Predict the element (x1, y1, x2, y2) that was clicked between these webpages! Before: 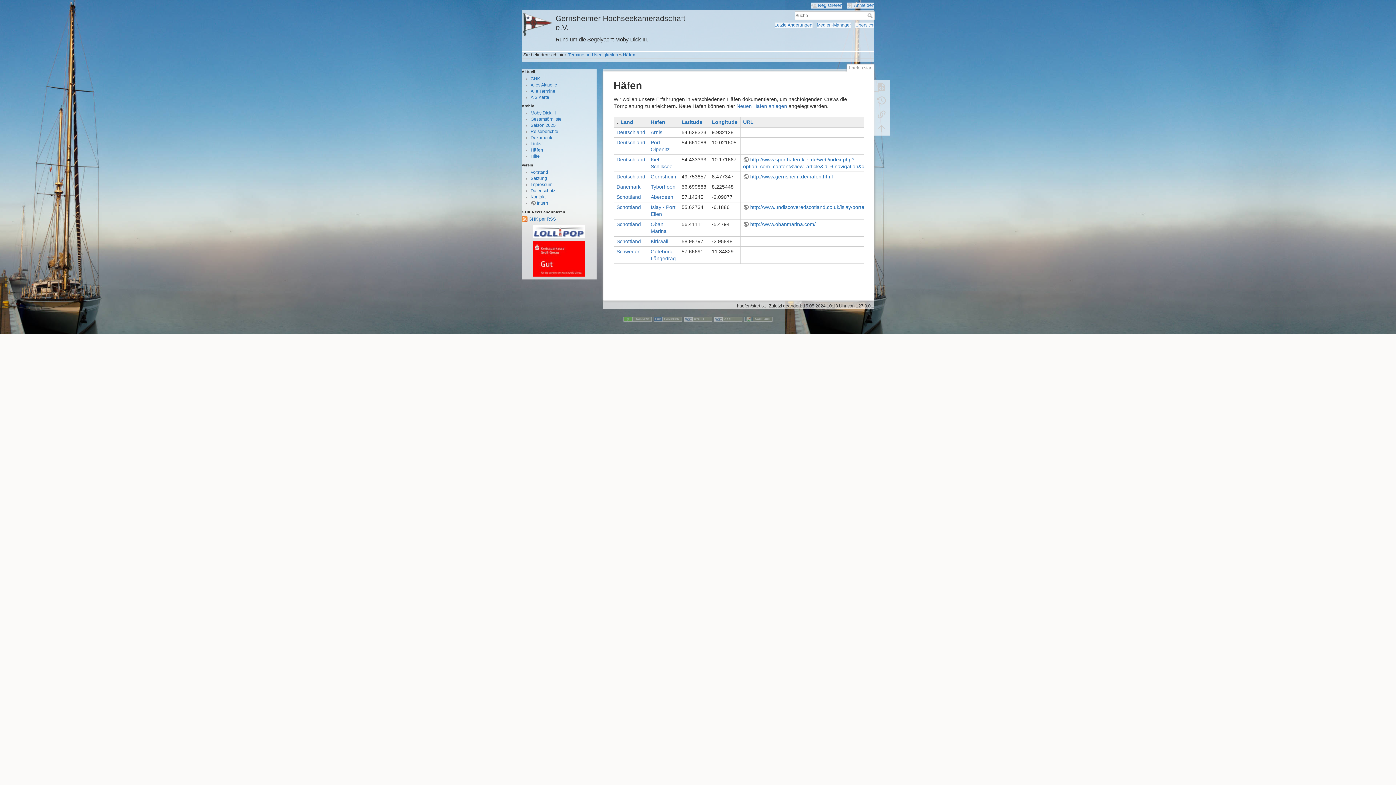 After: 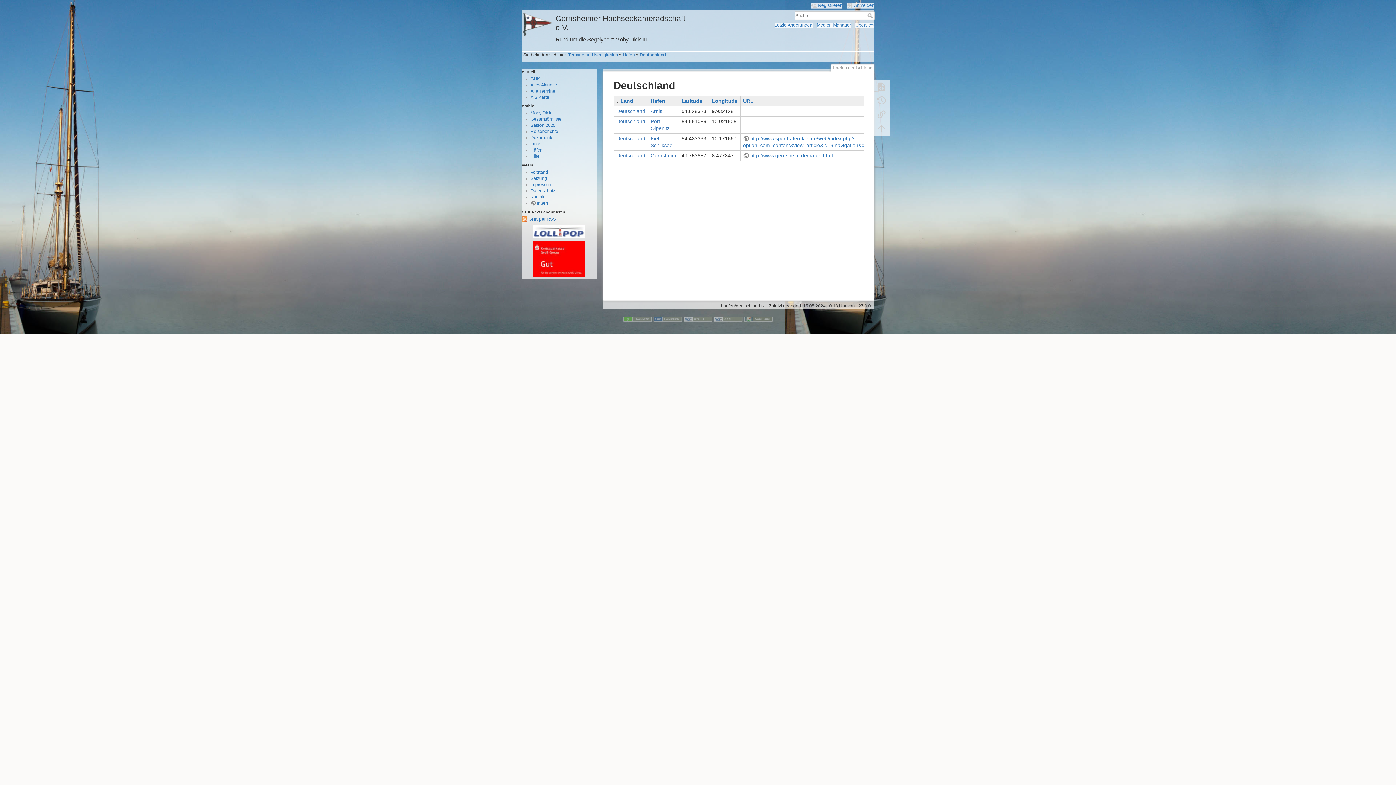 Action: bbox: (616, 156, 645, 162) label: Deutschland